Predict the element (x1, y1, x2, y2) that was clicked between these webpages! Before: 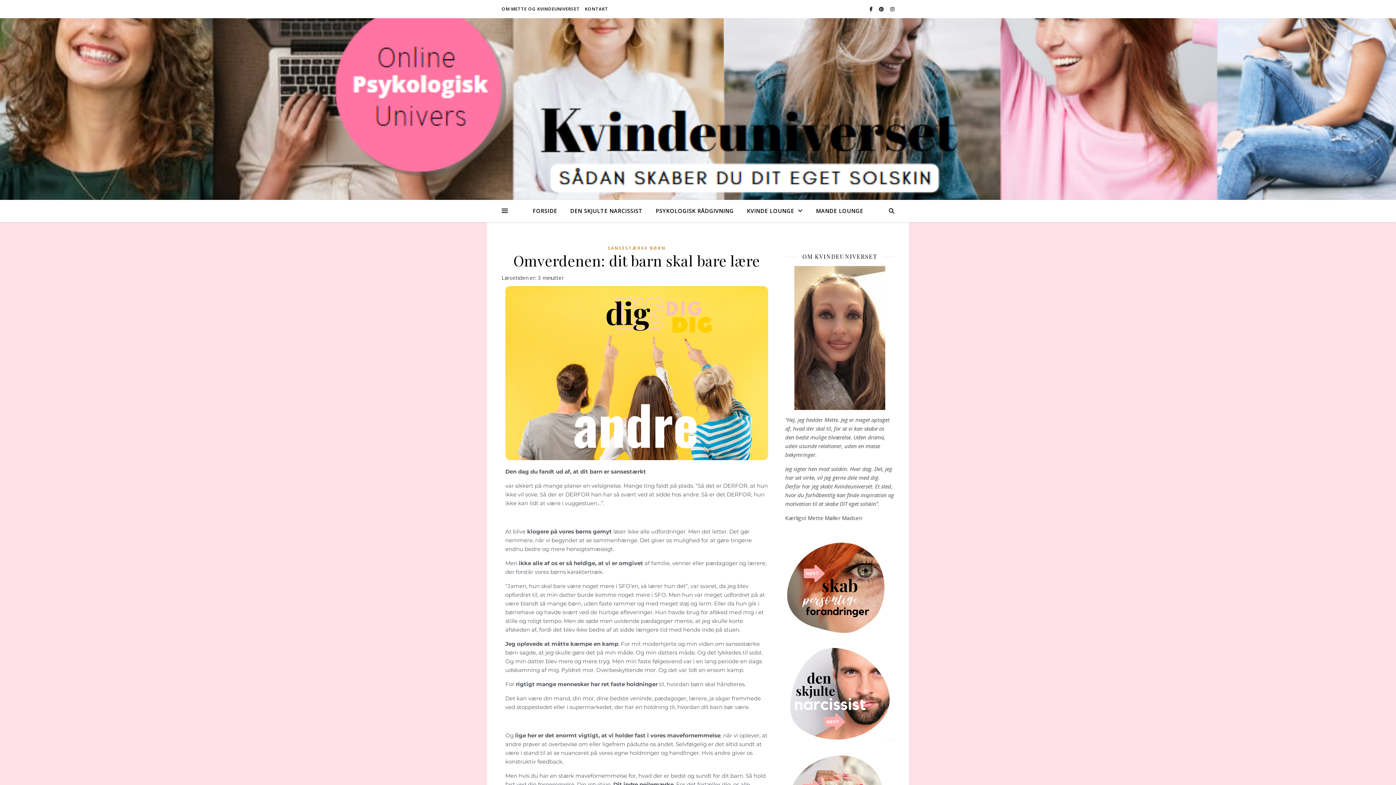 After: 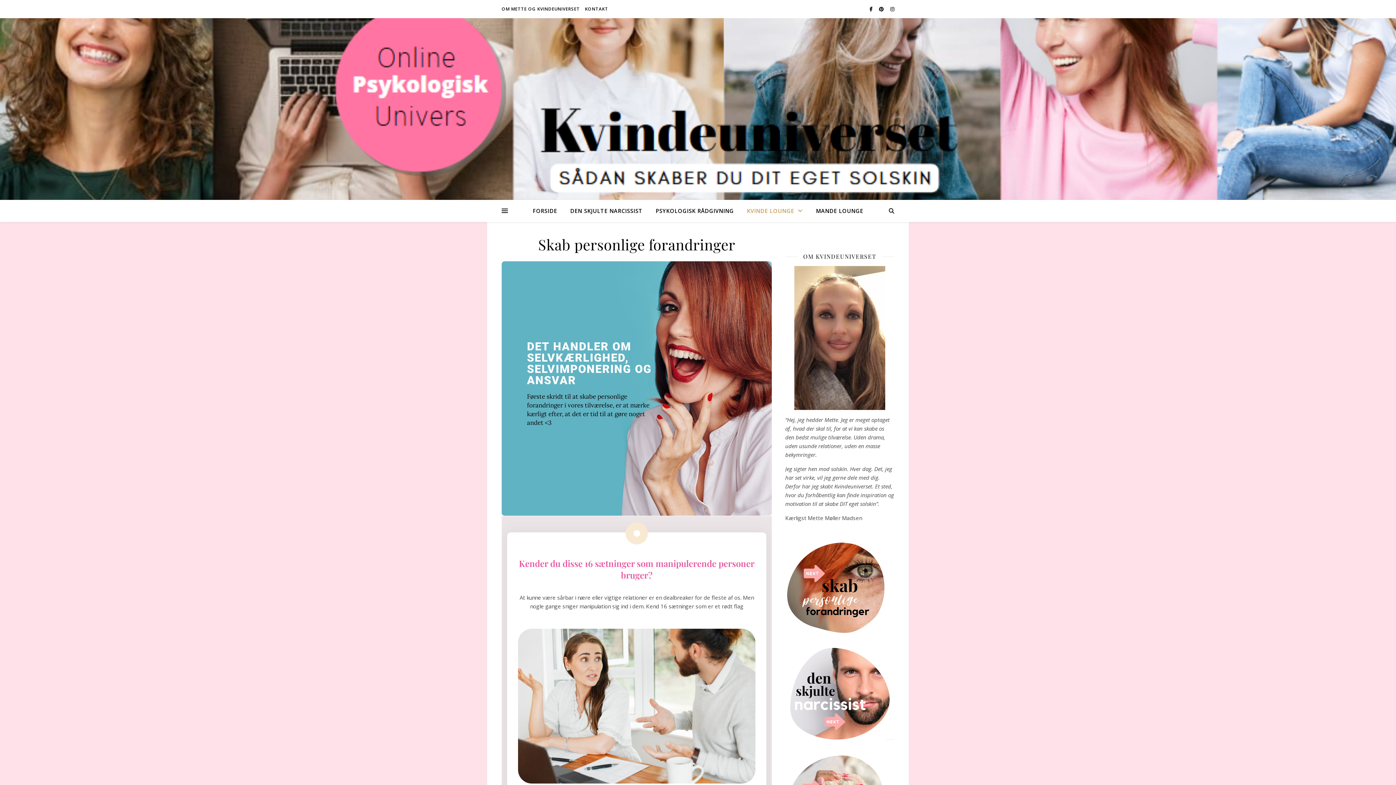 Action: bbox: (785, 542, 894, 633)